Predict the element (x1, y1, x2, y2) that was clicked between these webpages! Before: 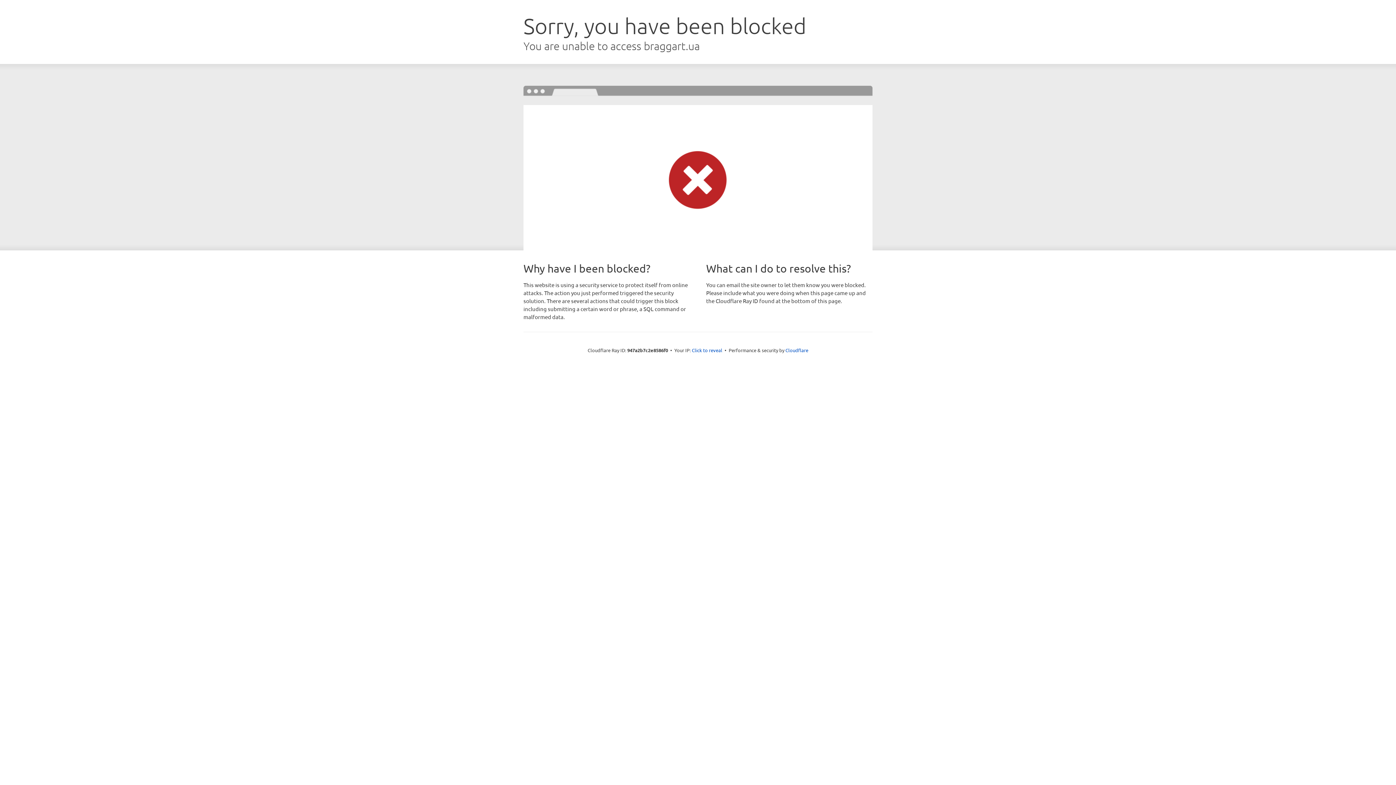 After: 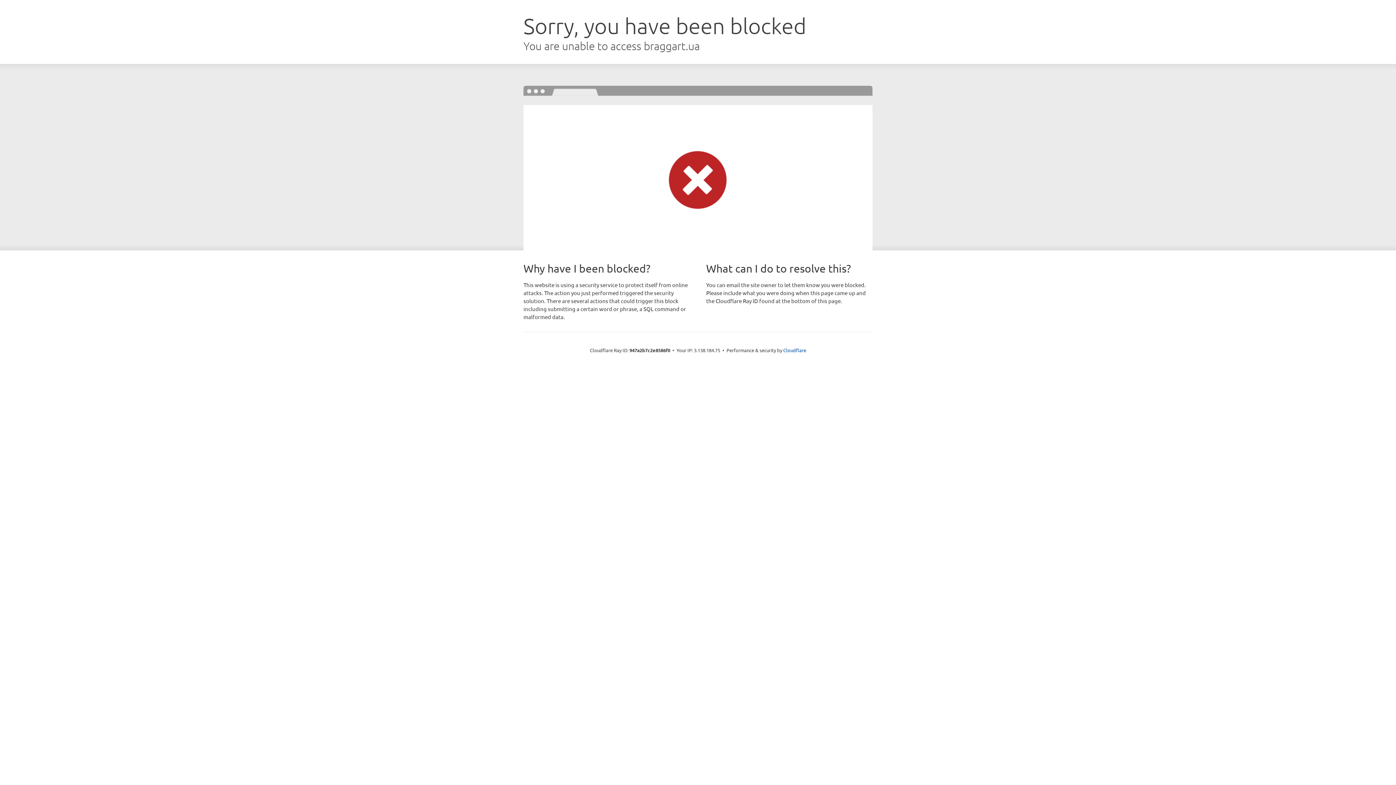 Action: label: Click to reveal bbox: (692, 346, 722, 353)